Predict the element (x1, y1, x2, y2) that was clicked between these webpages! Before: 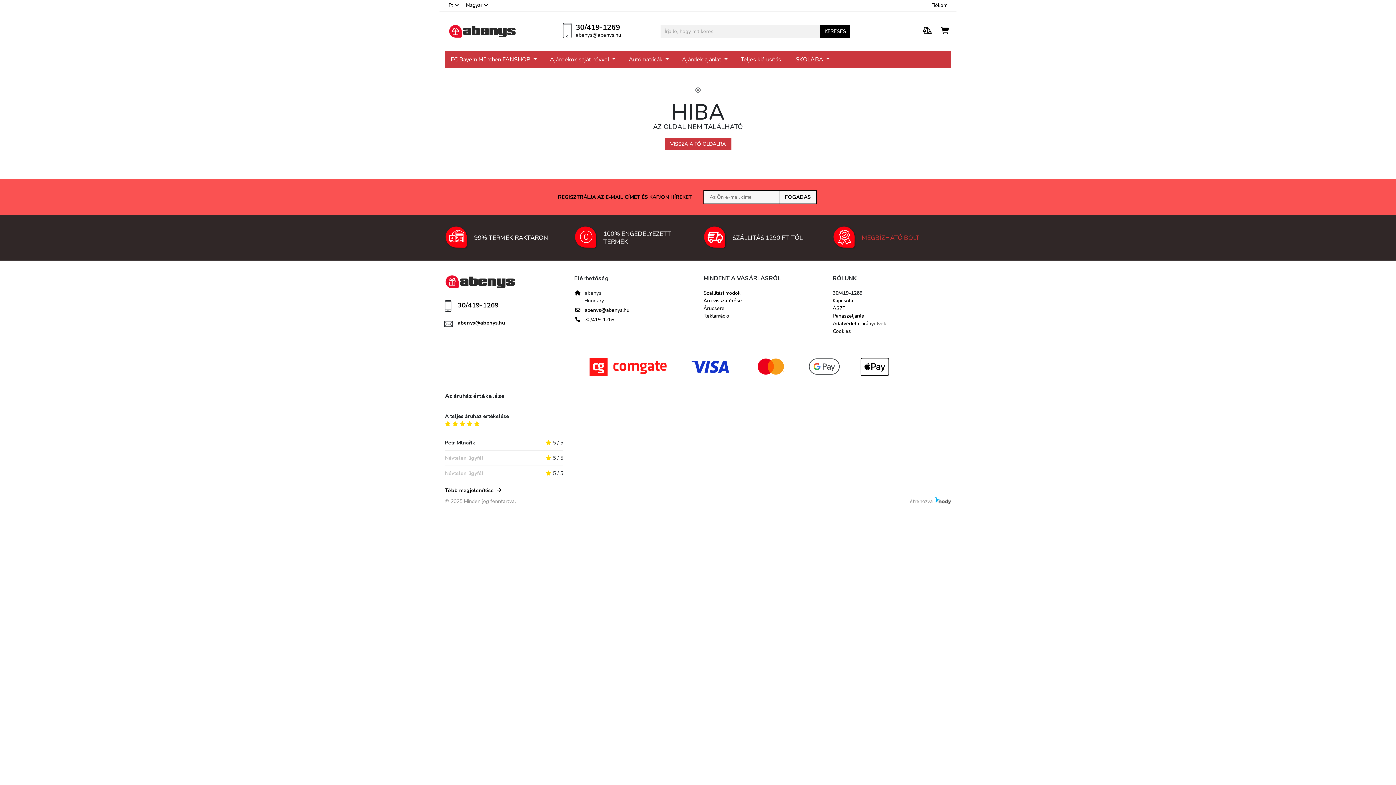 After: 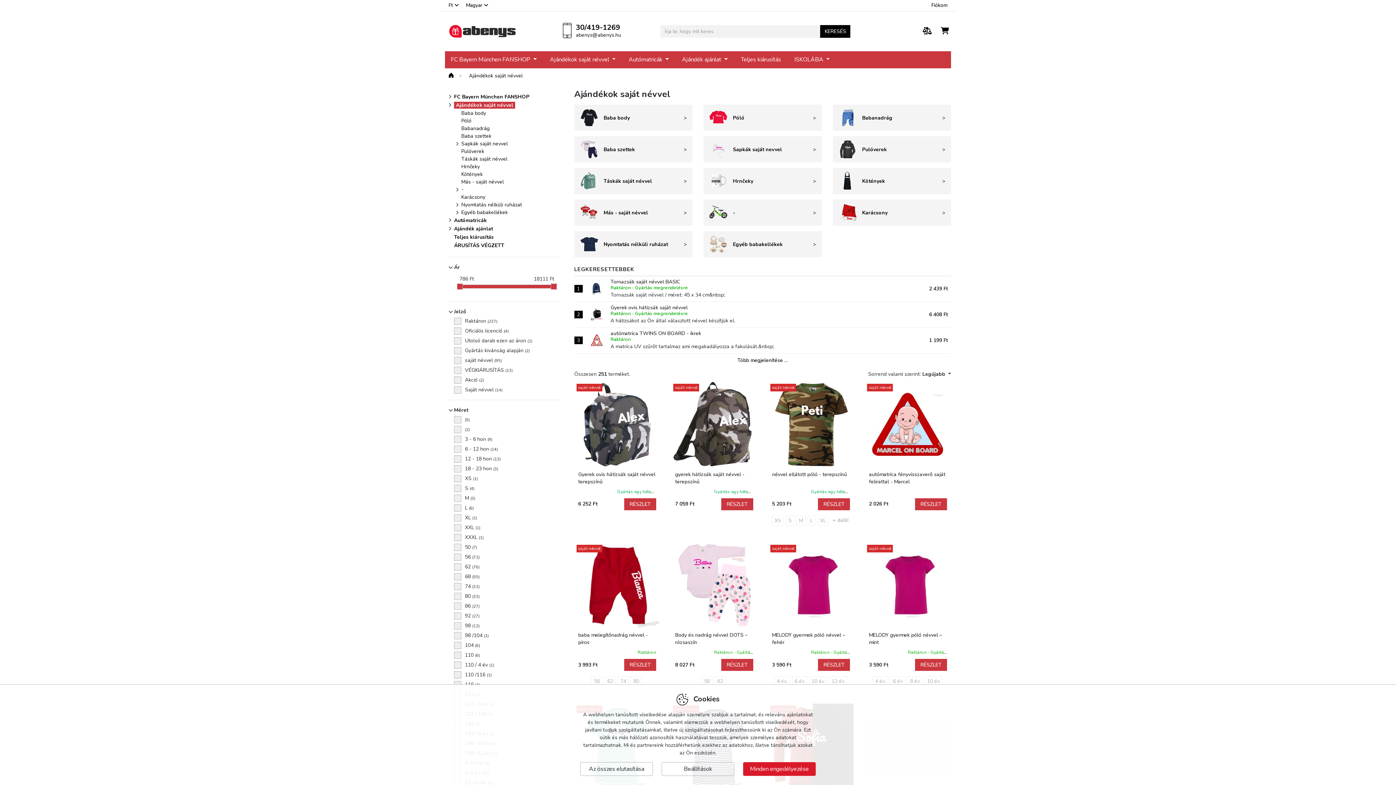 Action: bbox: (544, 51, 621, 68) label: Ajándékok saját névvel 